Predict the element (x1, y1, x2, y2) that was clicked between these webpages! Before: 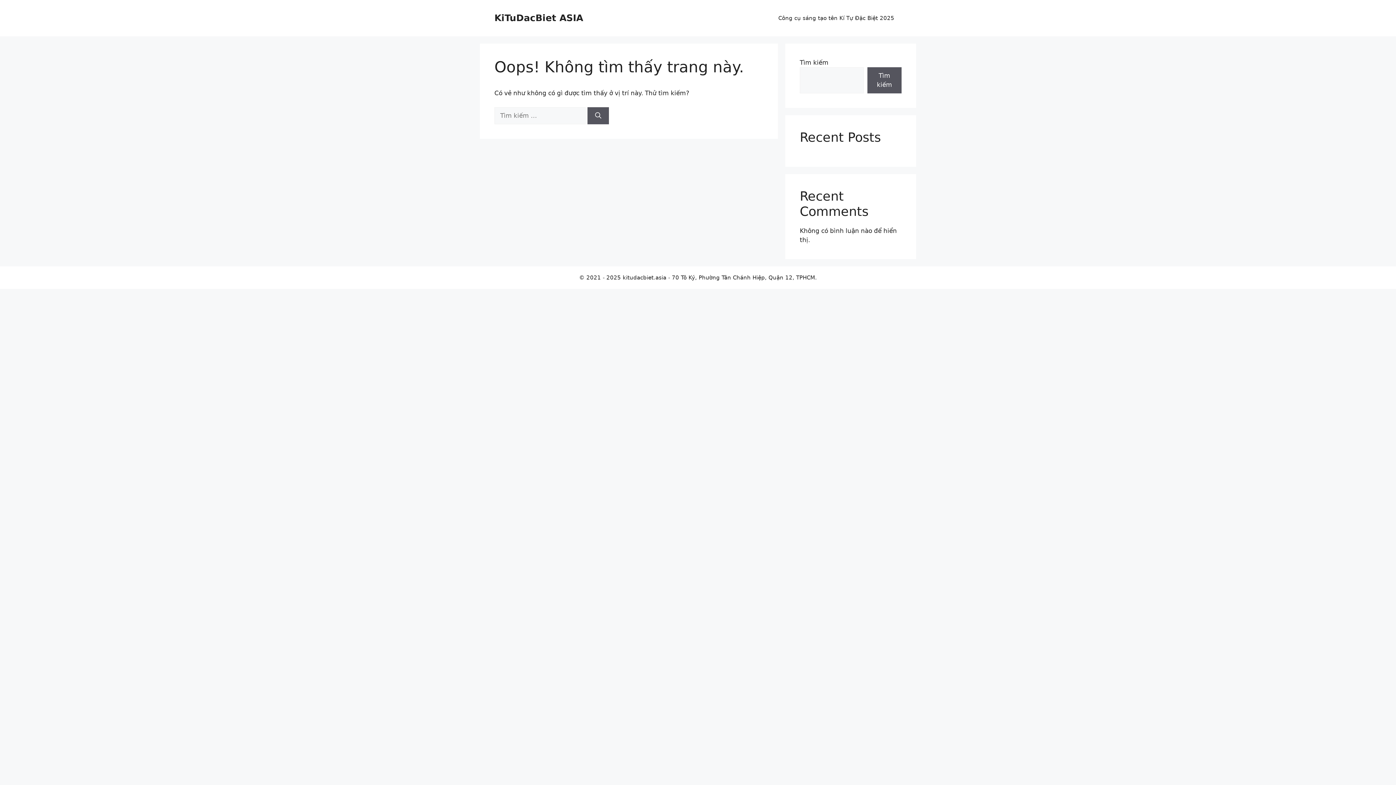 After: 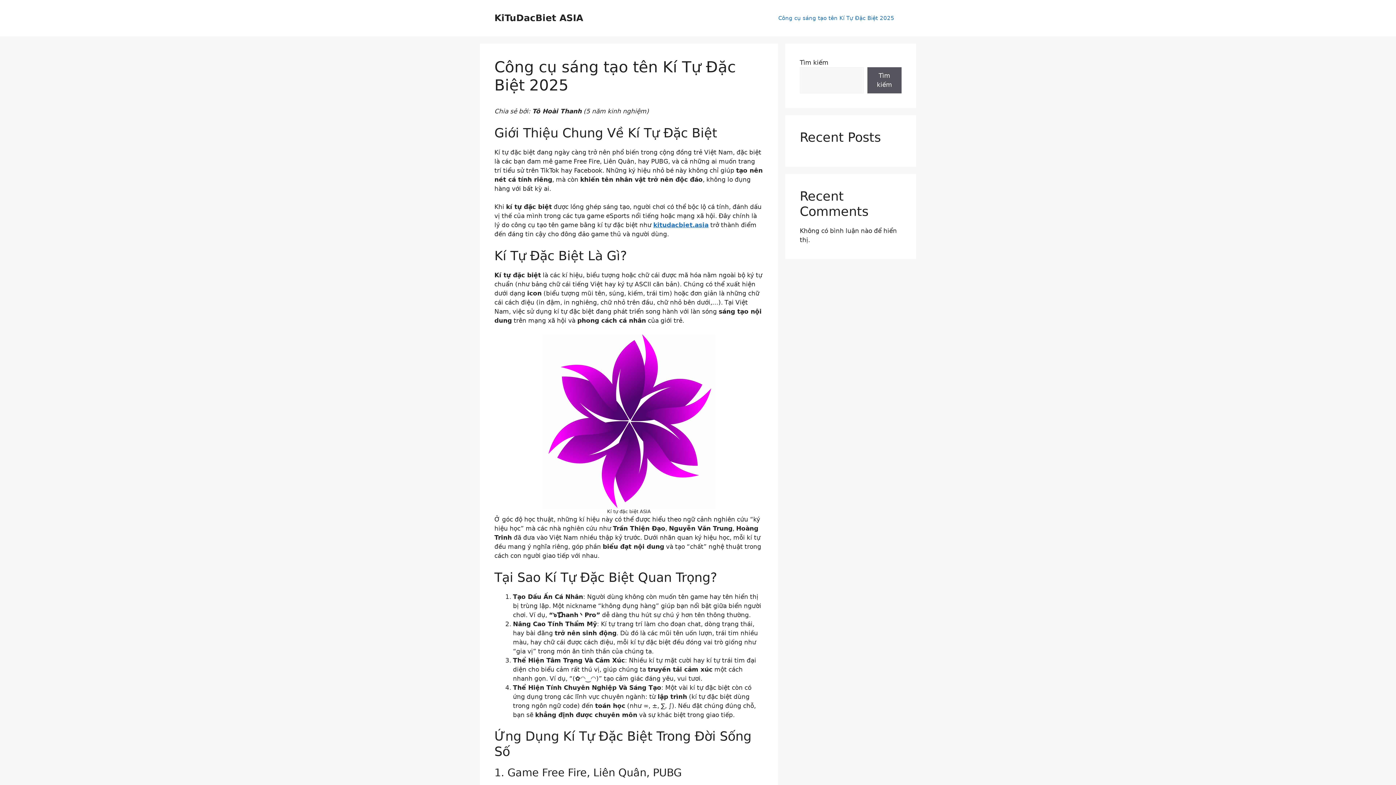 Action: label: KiTuDacBiet ASIA bbox: (494, 12, 583, 23)